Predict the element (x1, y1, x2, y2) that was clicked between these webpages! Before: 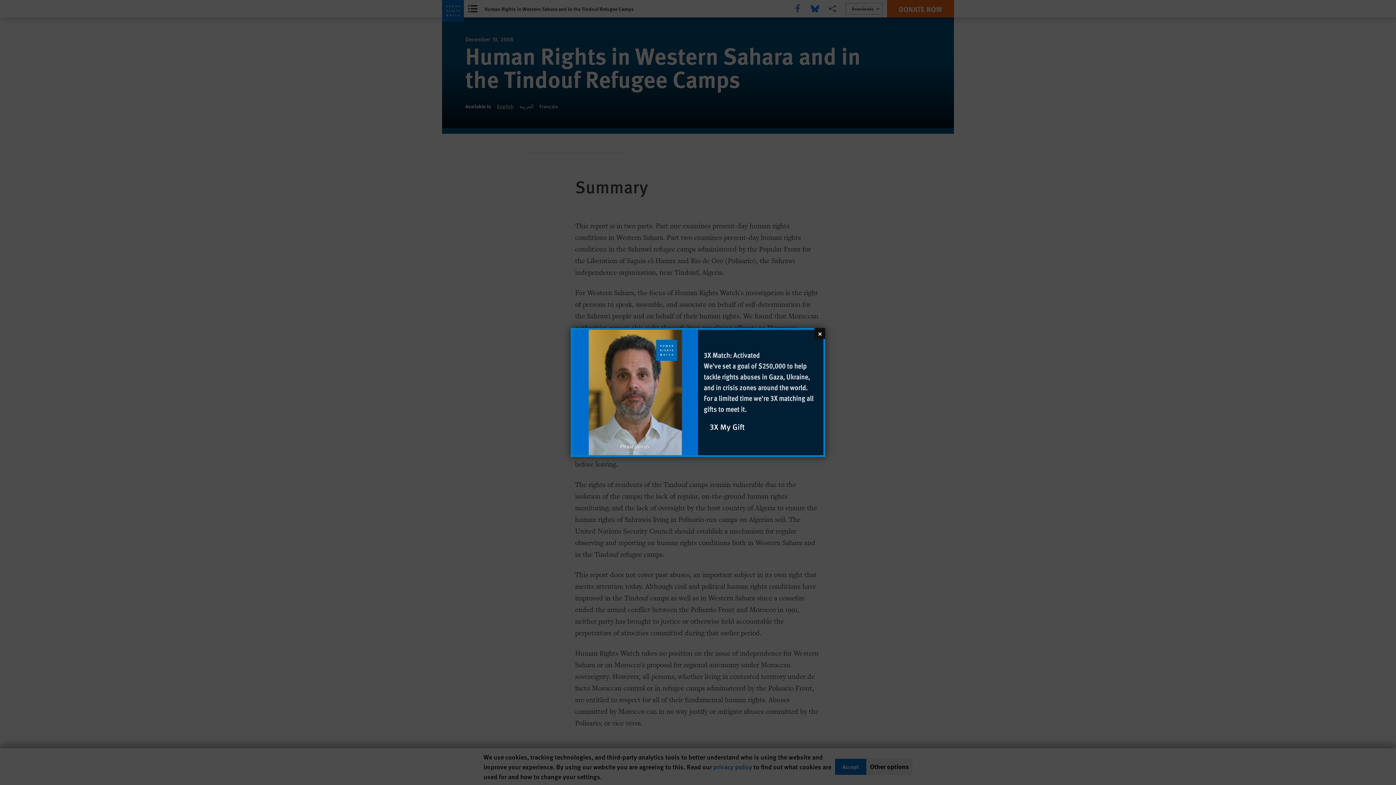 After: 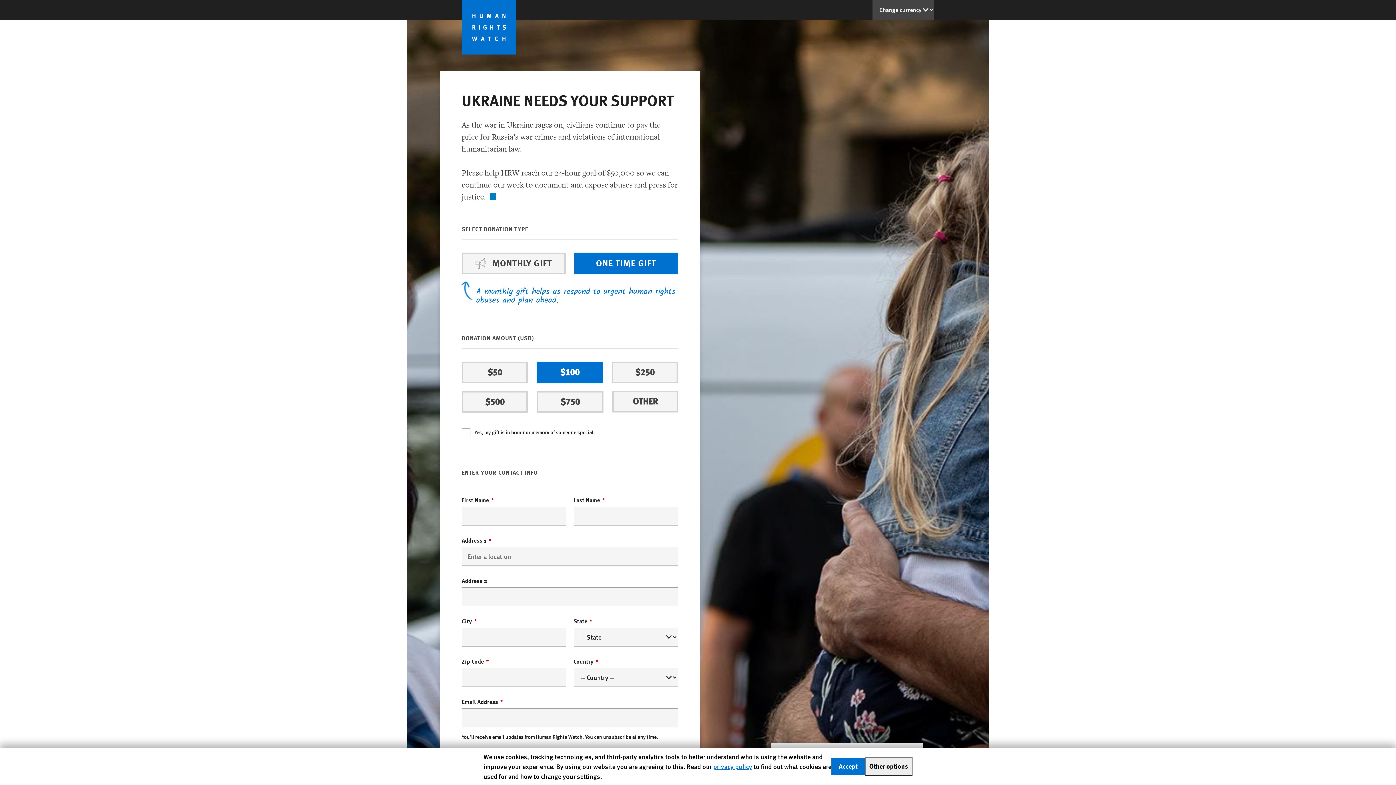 Action: bbox: (698, 330, 823, 455) label: 3X Match: Activated

We've set a goal of $250,000 to help tackle rights abuses in Gaza, Ukraine, and in crisis zones around the world. For a limited time we're 3X matching all gifts to meet it.

3X My Gift